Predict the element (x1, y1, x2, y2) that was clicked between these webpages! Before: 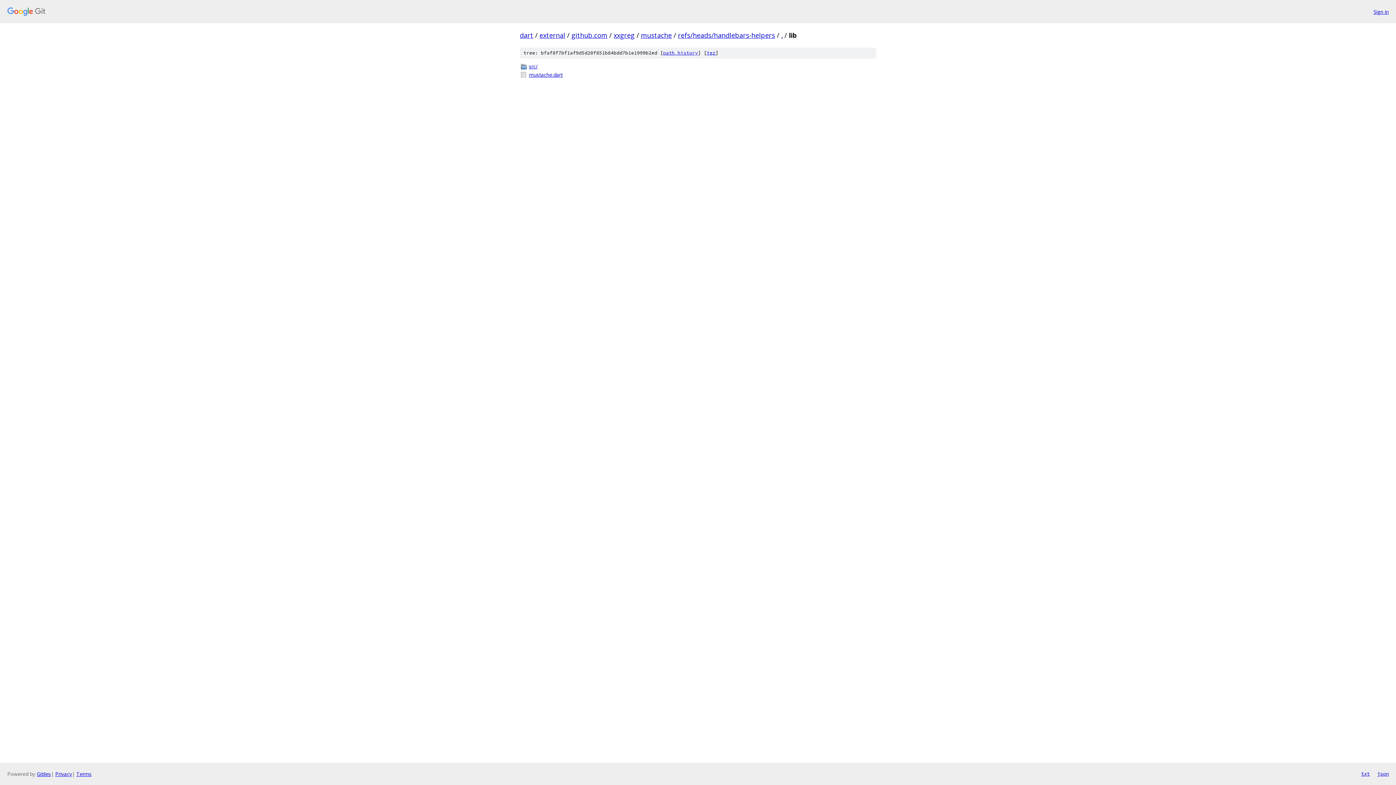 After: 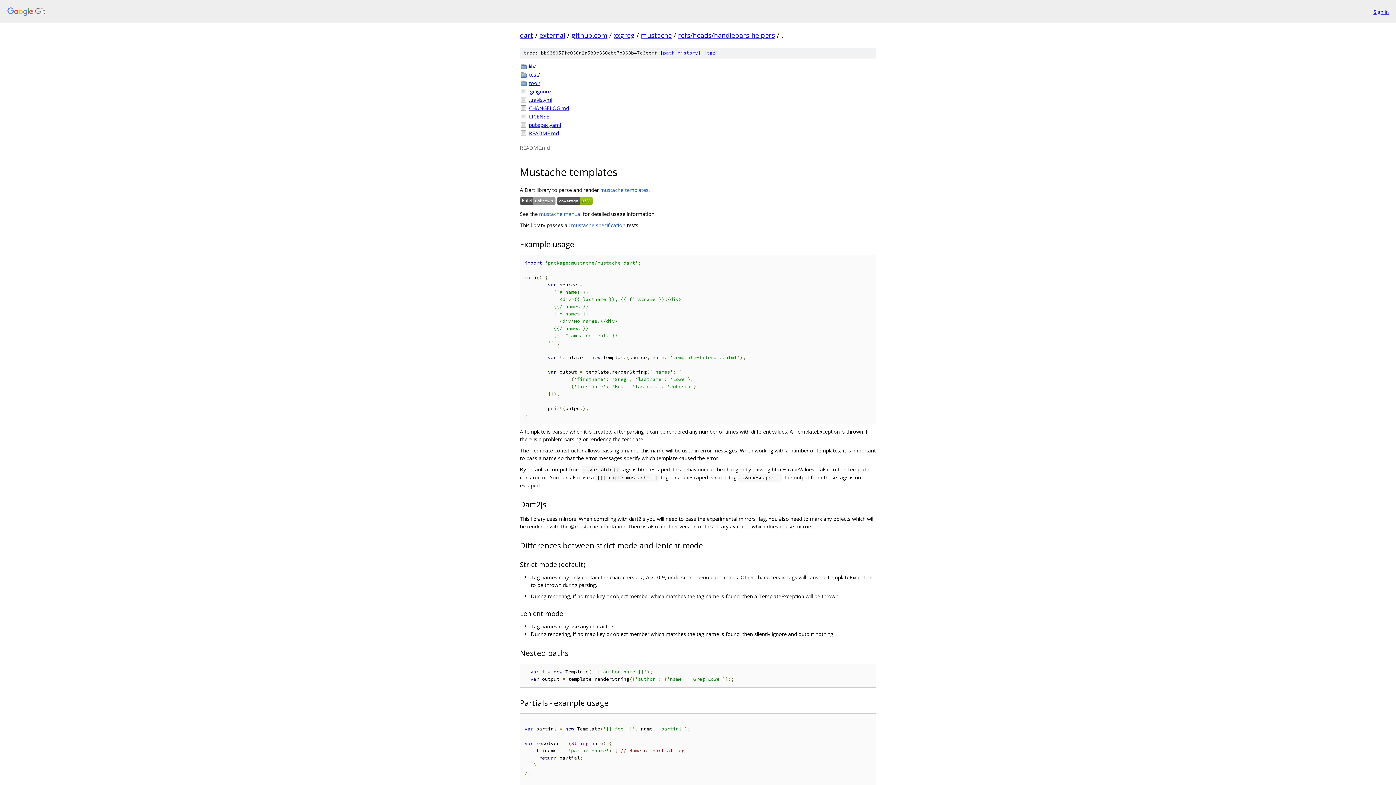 Action: bbox: (781, 30, 782, 39) label: .